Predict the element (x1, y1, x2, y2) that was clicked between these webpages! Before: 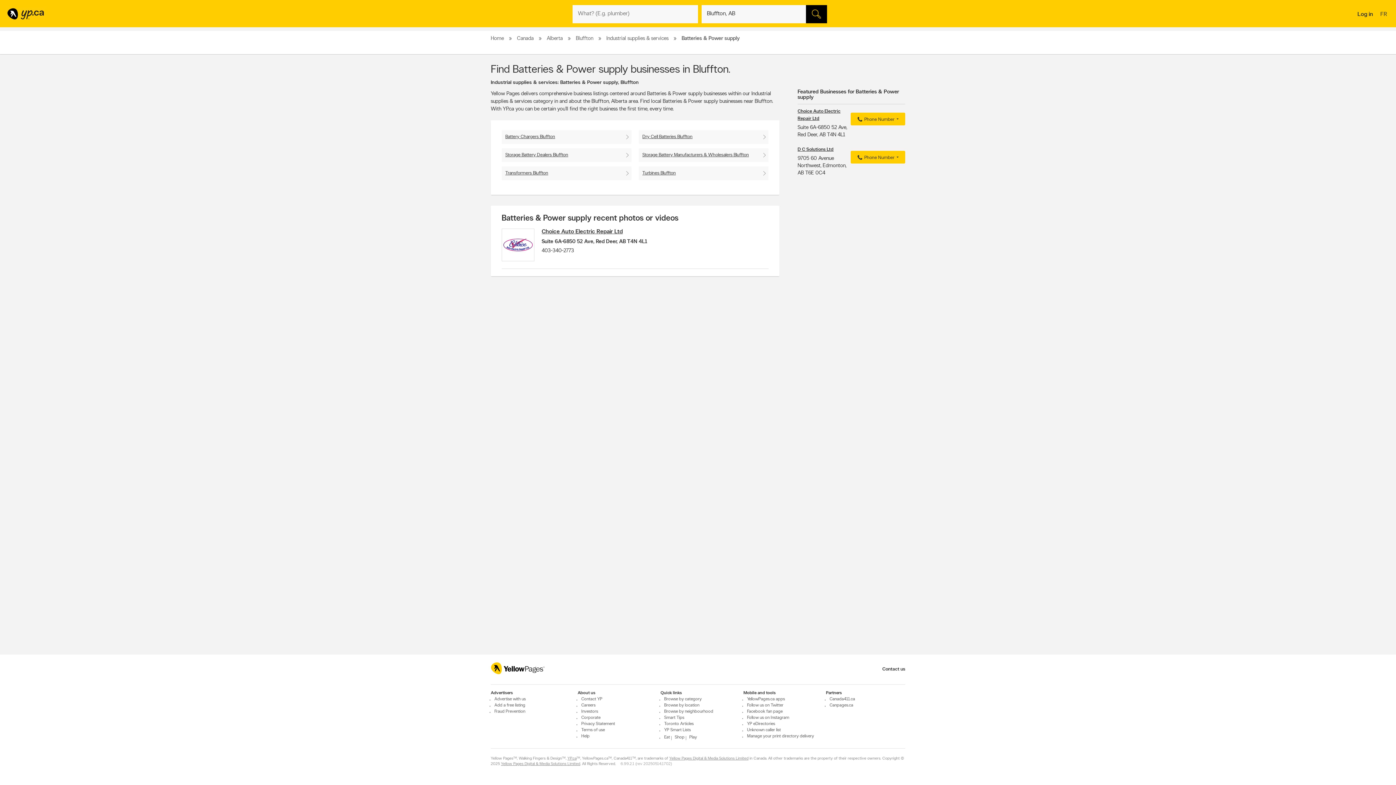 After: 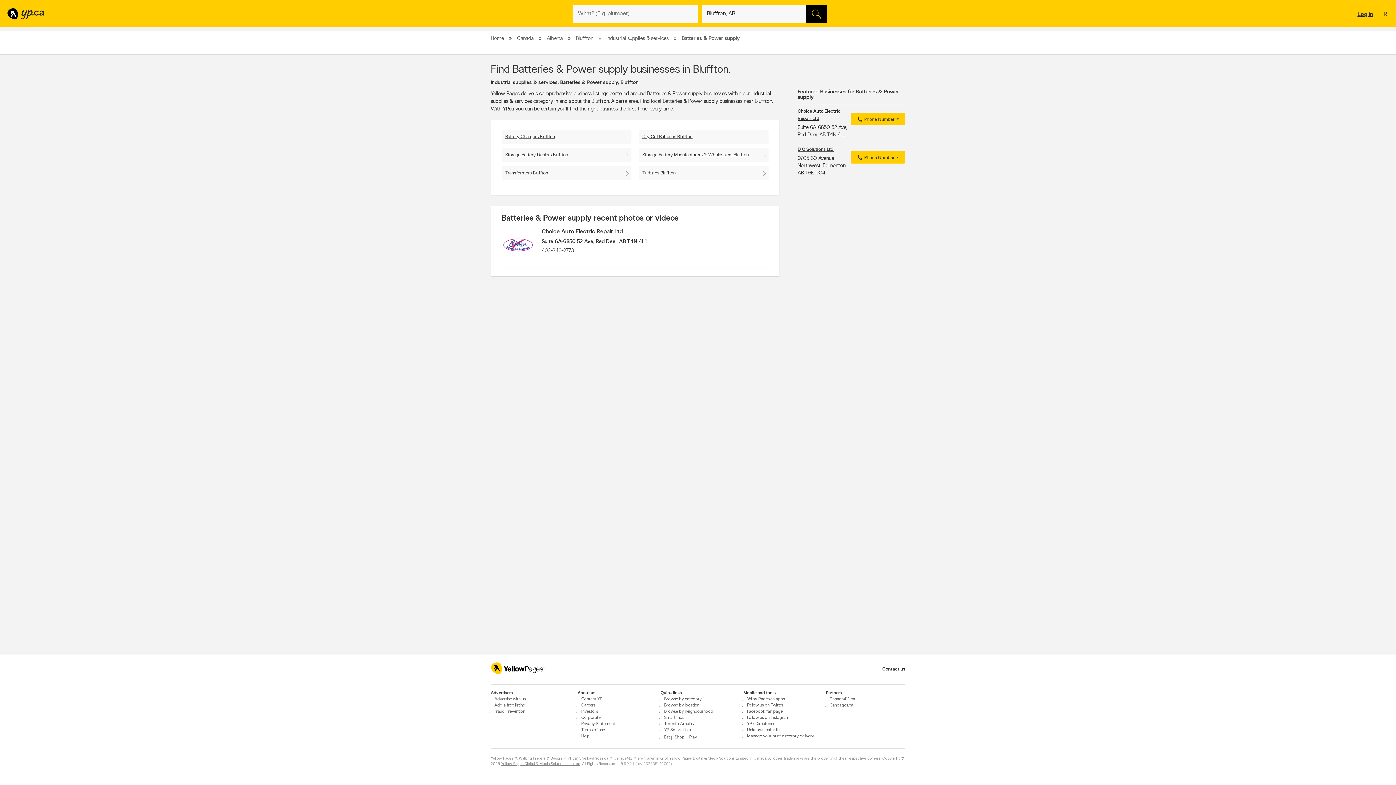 Action: bbox: (1356, 9, 1375, 19) label: Log in